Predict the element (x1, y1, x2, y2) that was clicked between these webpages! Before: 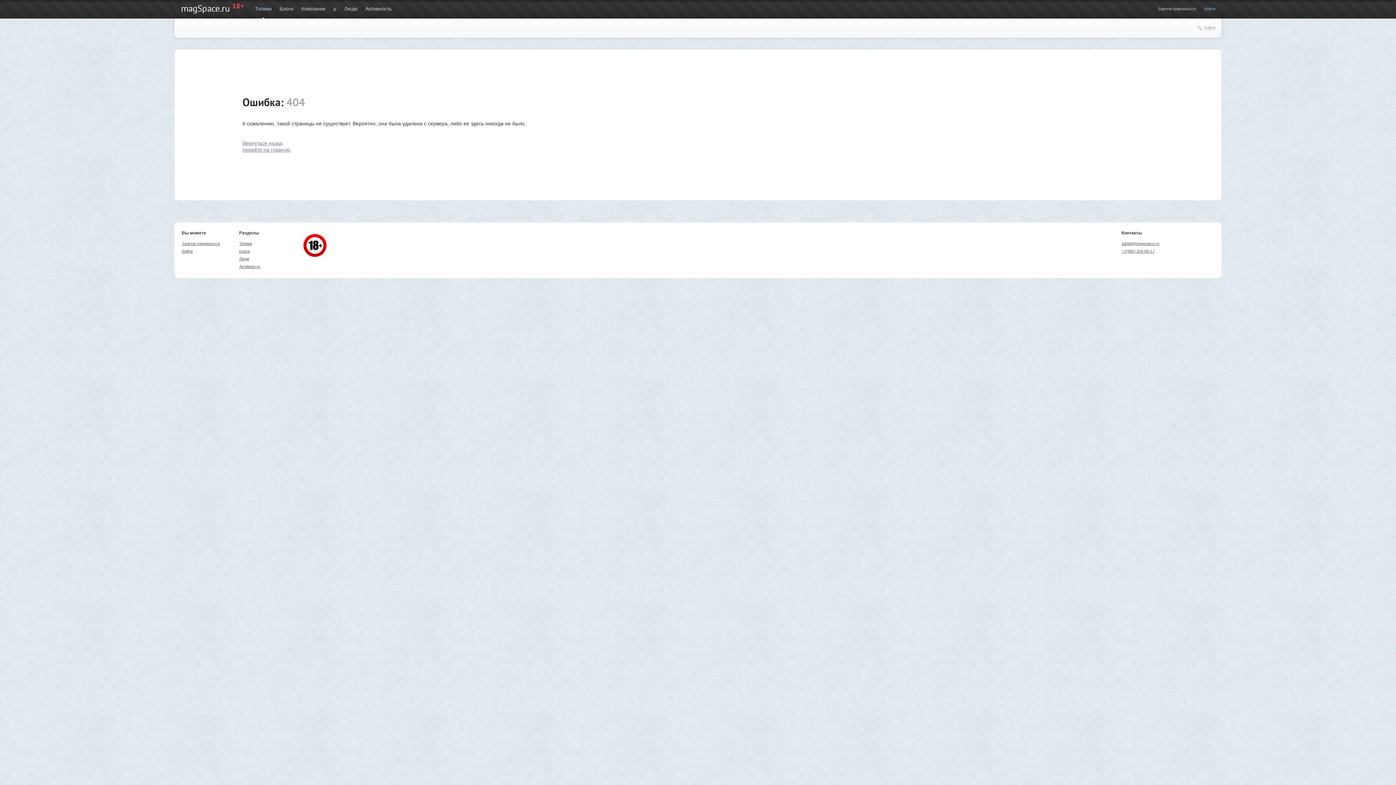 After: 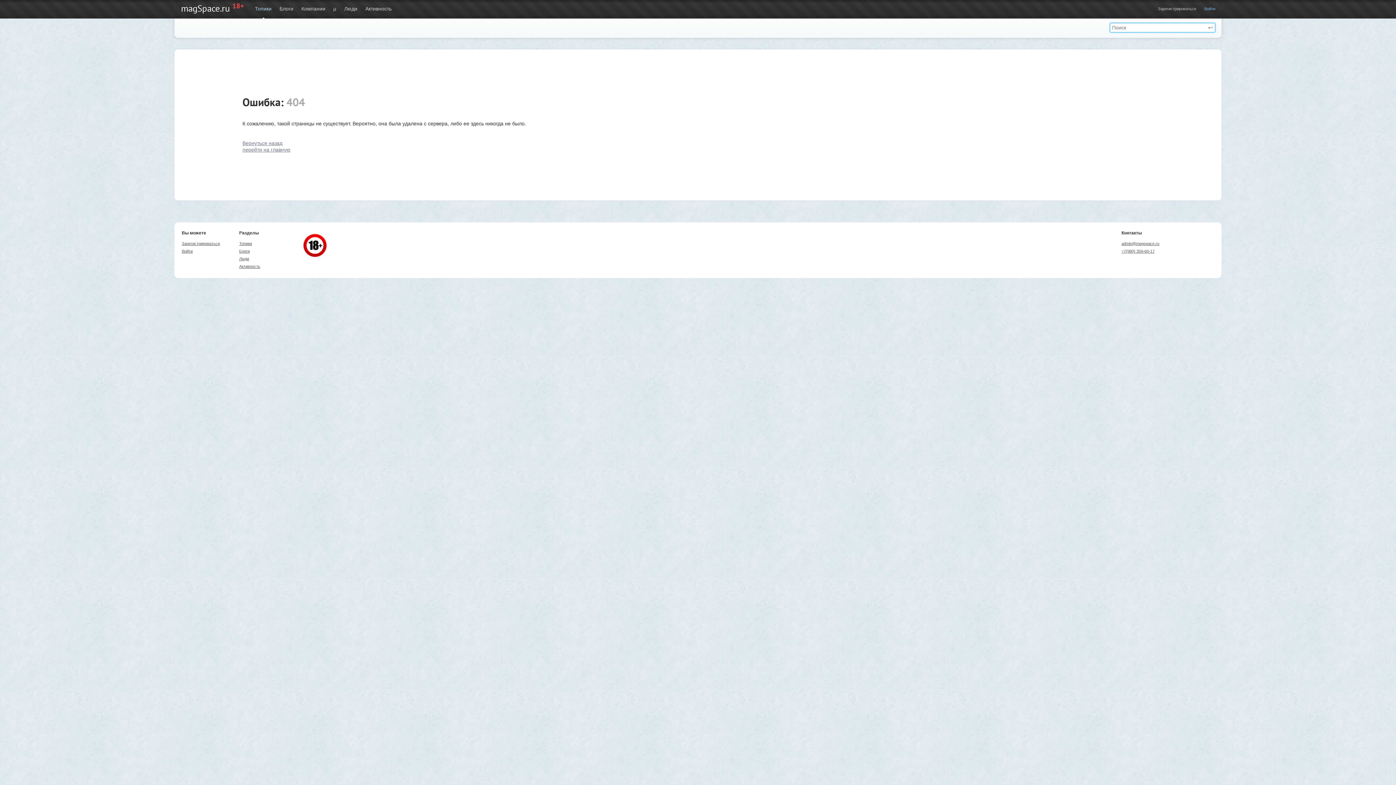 Action: label: Найти bbox: (1204, 25, 1215, 30)